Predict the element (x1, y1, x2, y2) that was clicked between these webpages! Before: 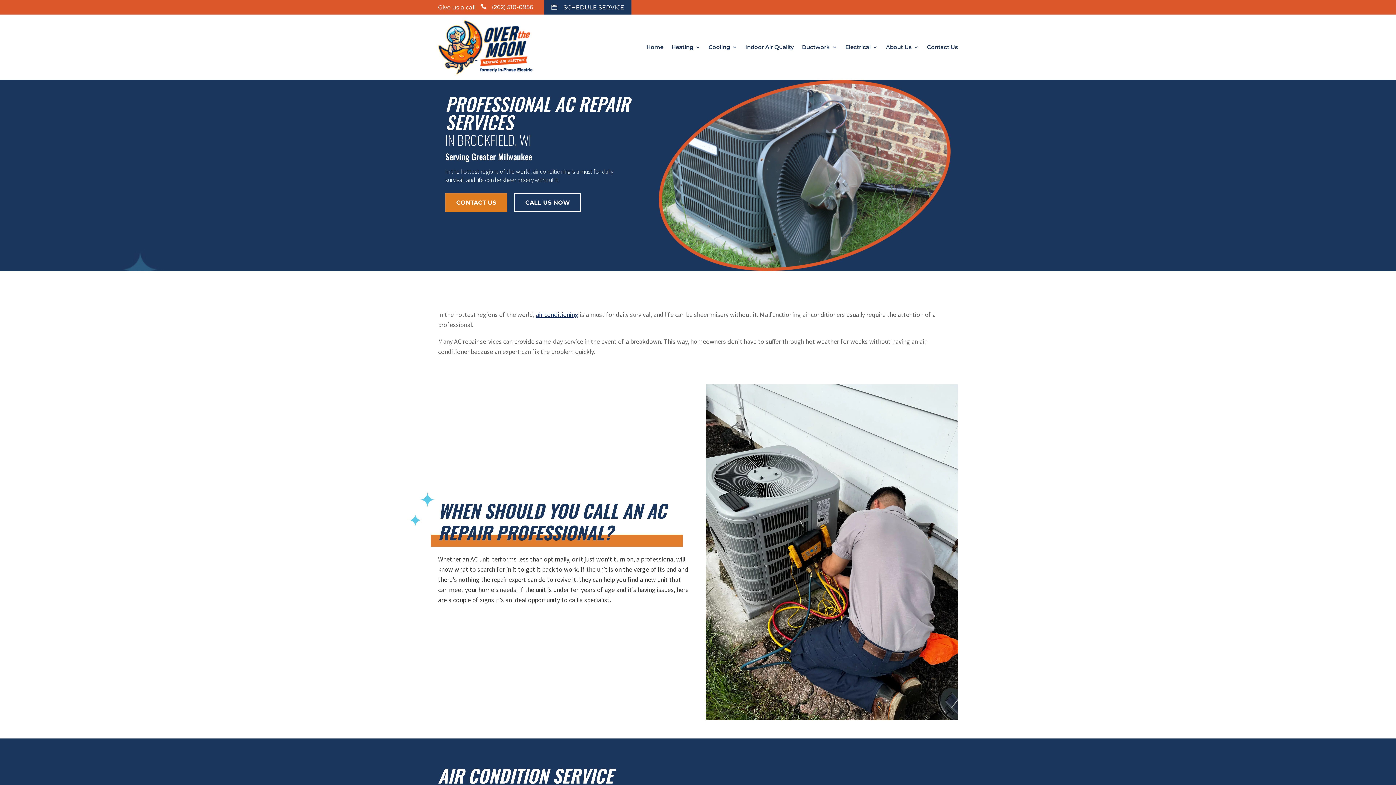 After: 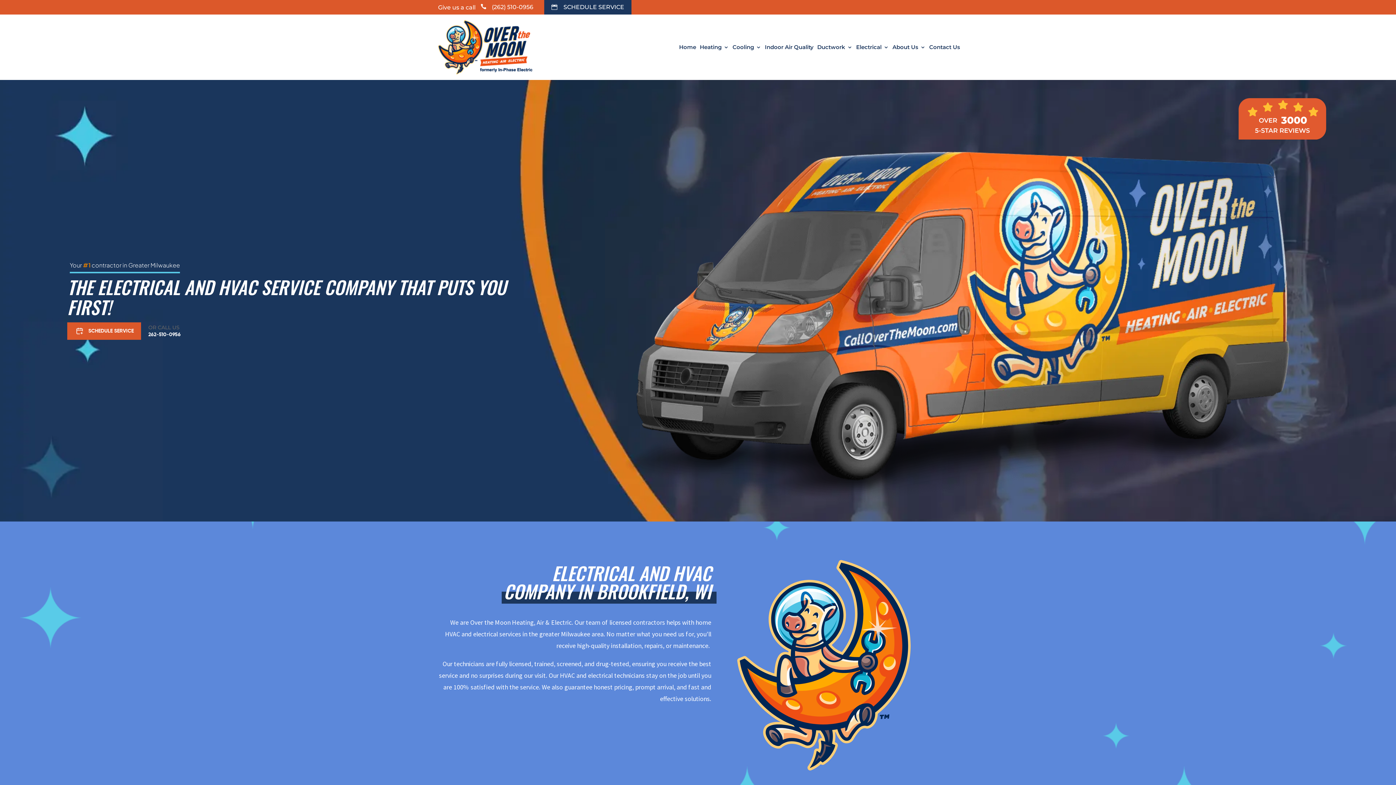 Action: bbox: (438, 69, 533, 75)